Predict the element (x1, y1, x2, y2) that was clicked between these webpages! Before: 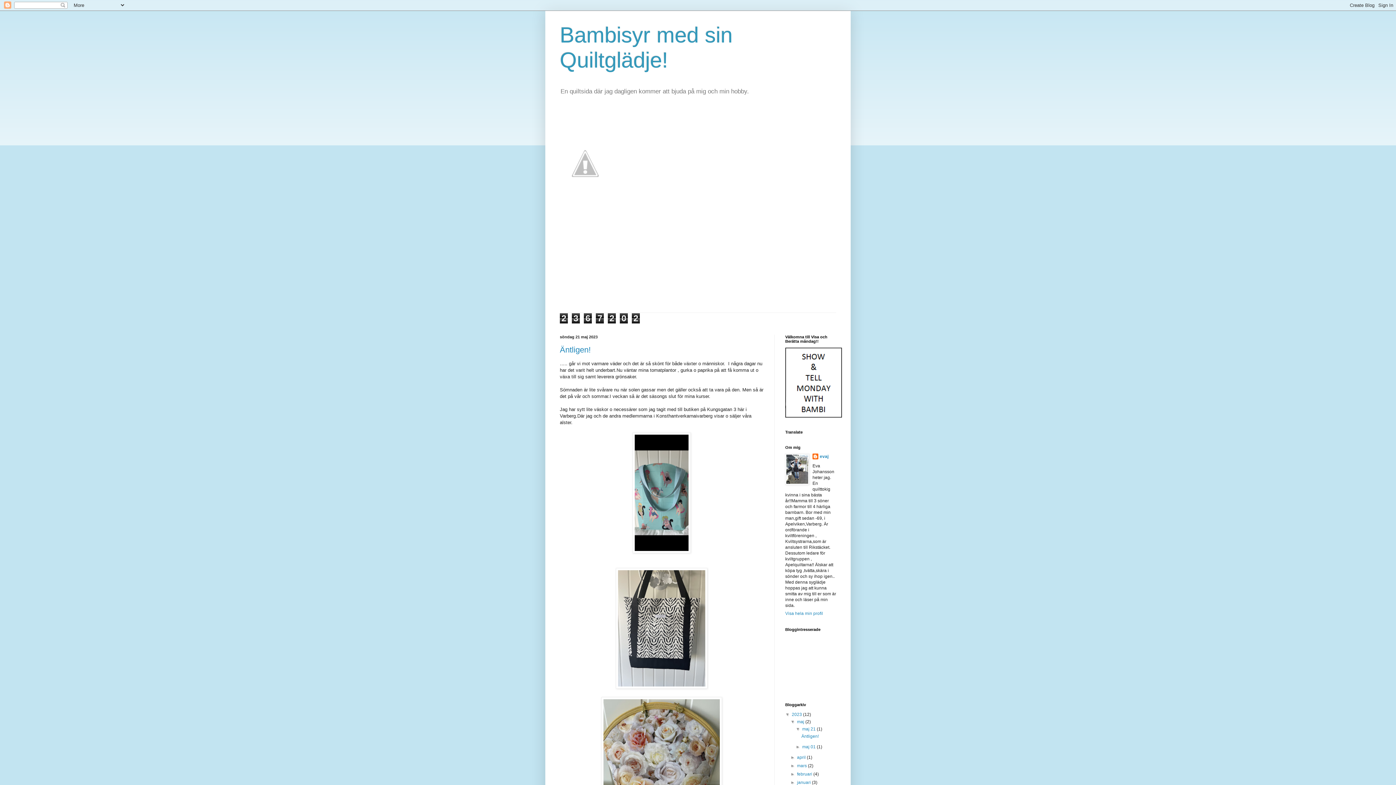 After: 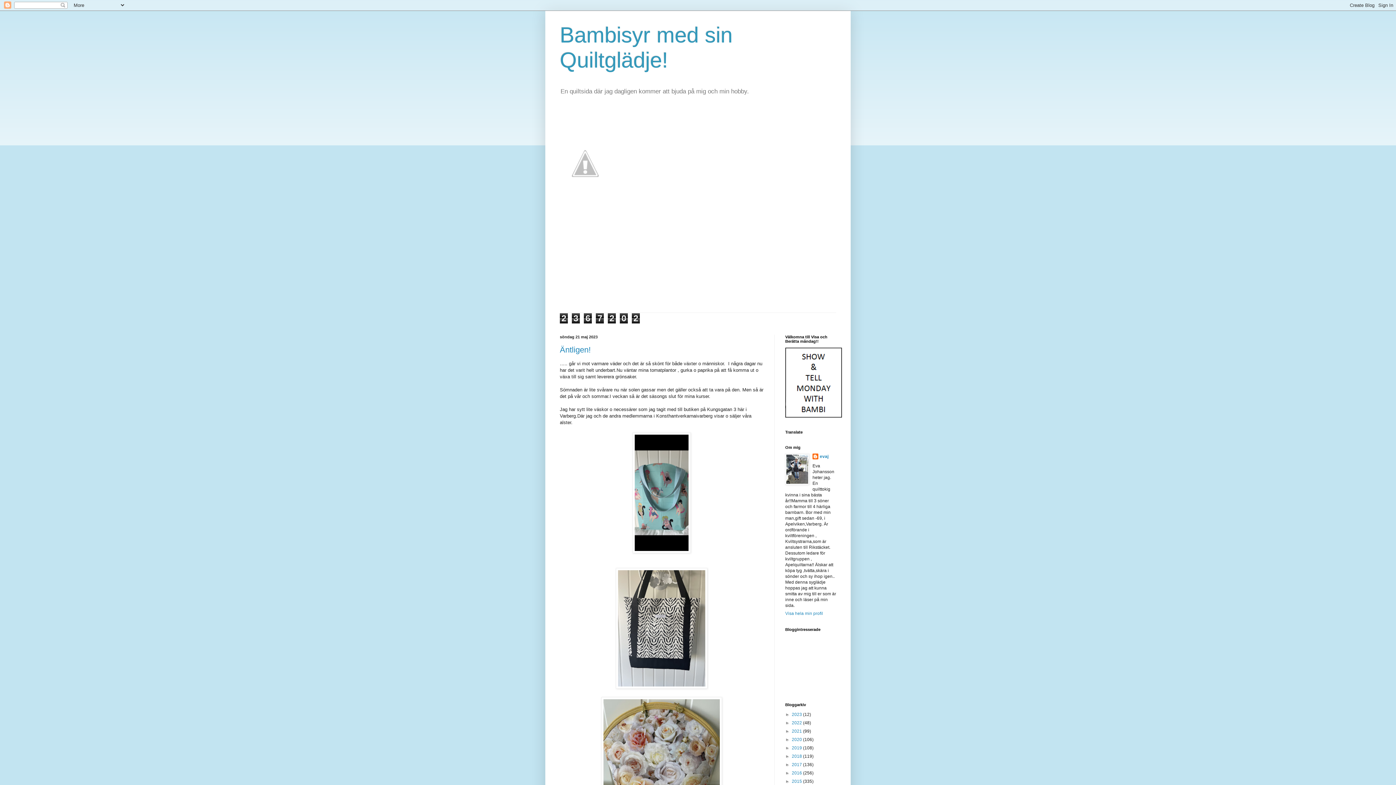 Action: label: ▼   bbox: (785, 712, 792, 717)